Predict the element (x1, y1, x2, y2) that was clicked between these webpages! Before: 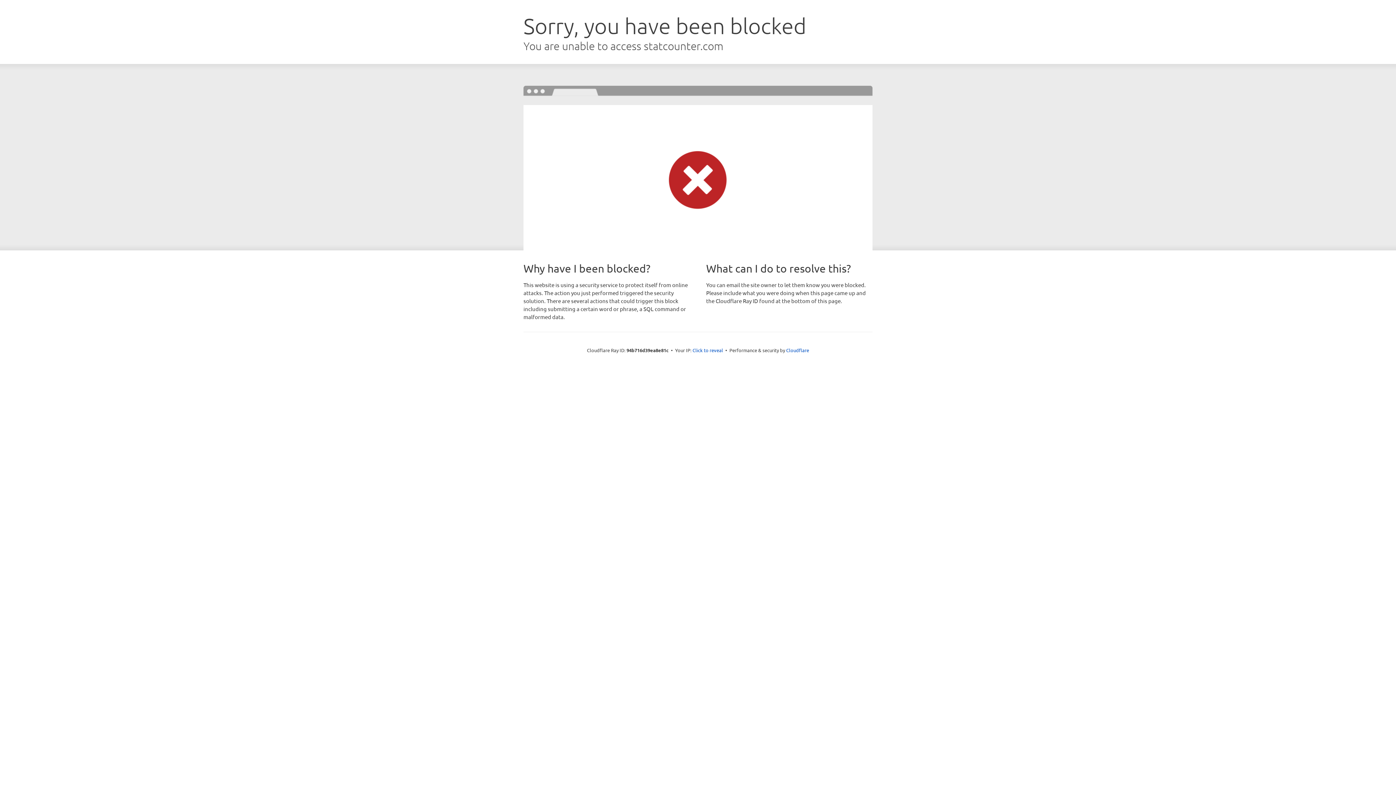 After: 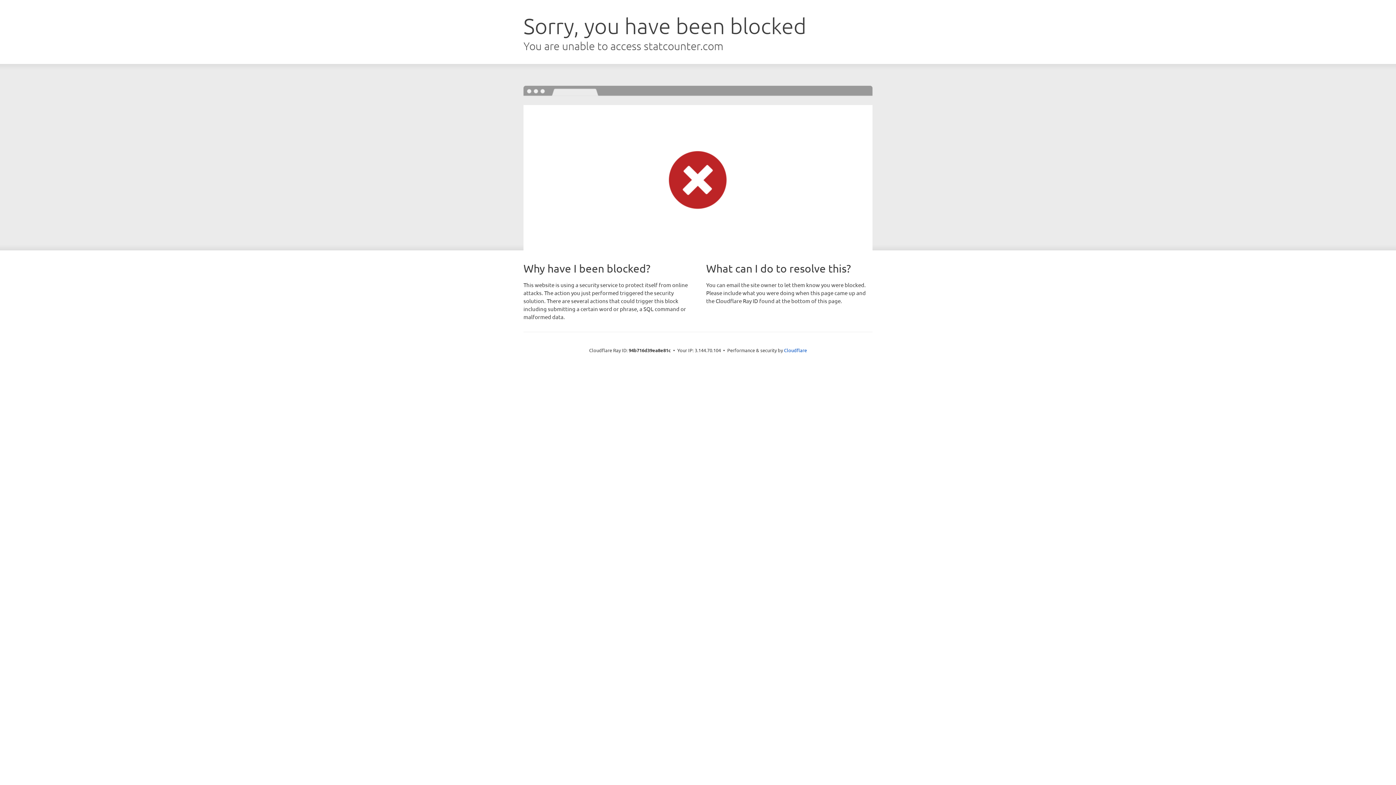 Action: label: Click to reveal bbox: (692, 346, 723, 353)